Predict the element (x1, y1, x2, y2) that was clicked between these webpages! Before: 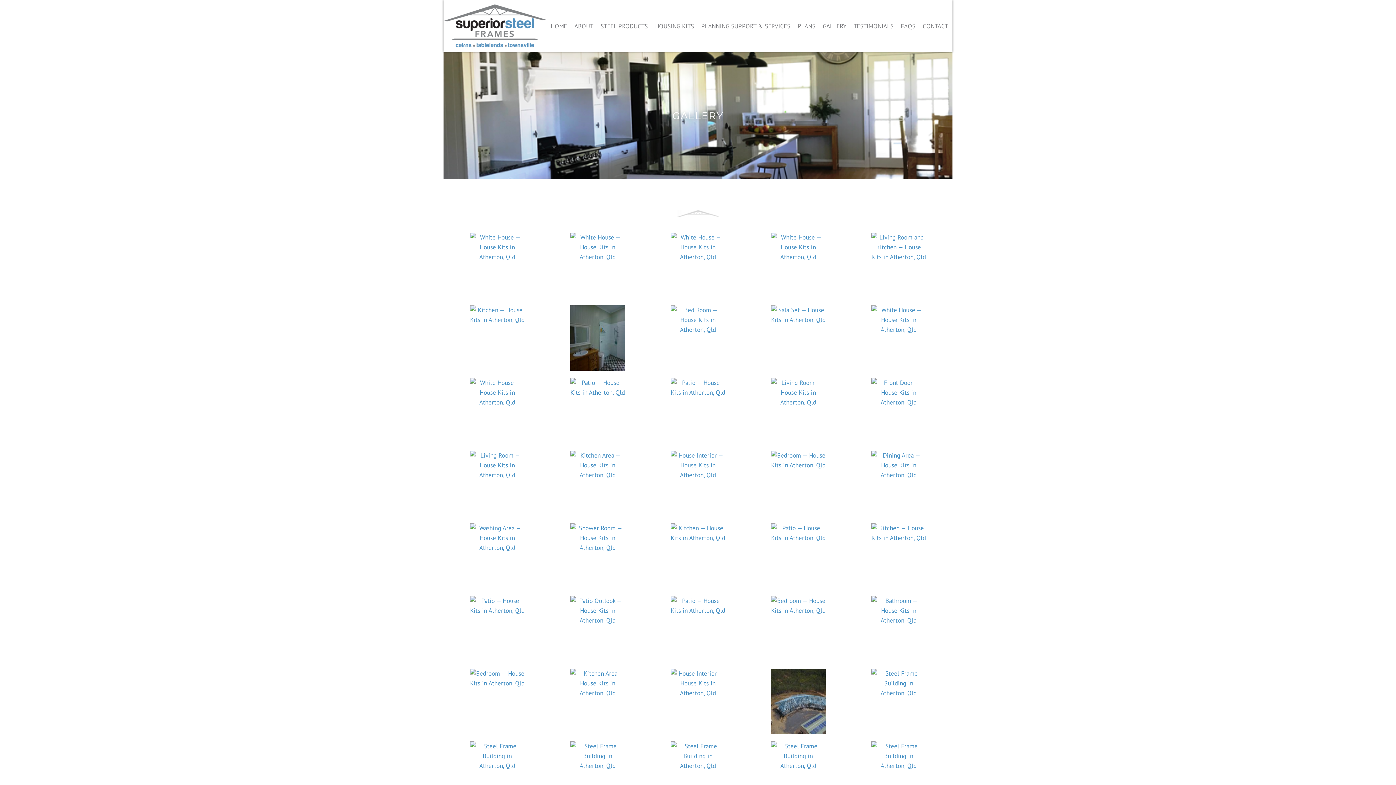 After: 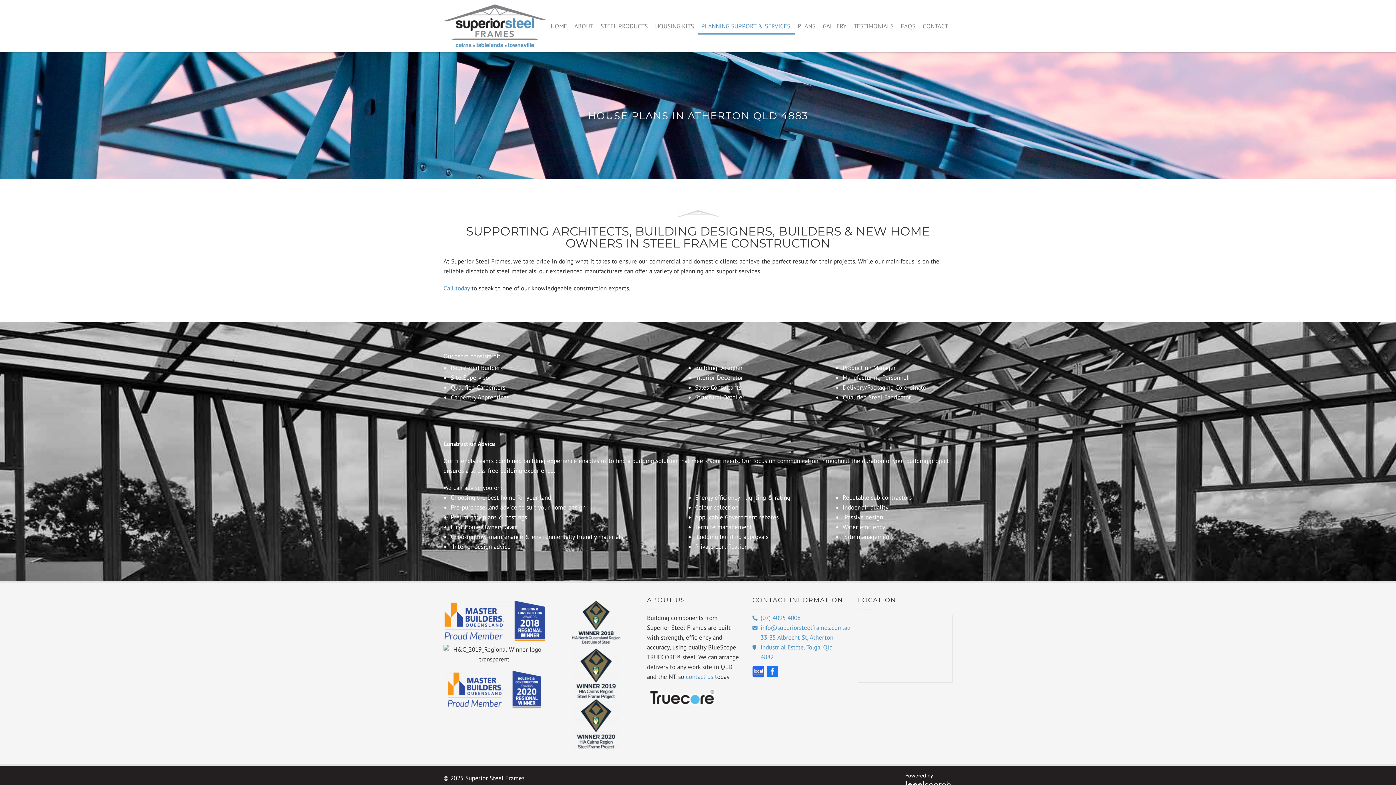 Action: bbox: (698, 17, 794, 34) label: PLANNING SUPPORT & SERVICES